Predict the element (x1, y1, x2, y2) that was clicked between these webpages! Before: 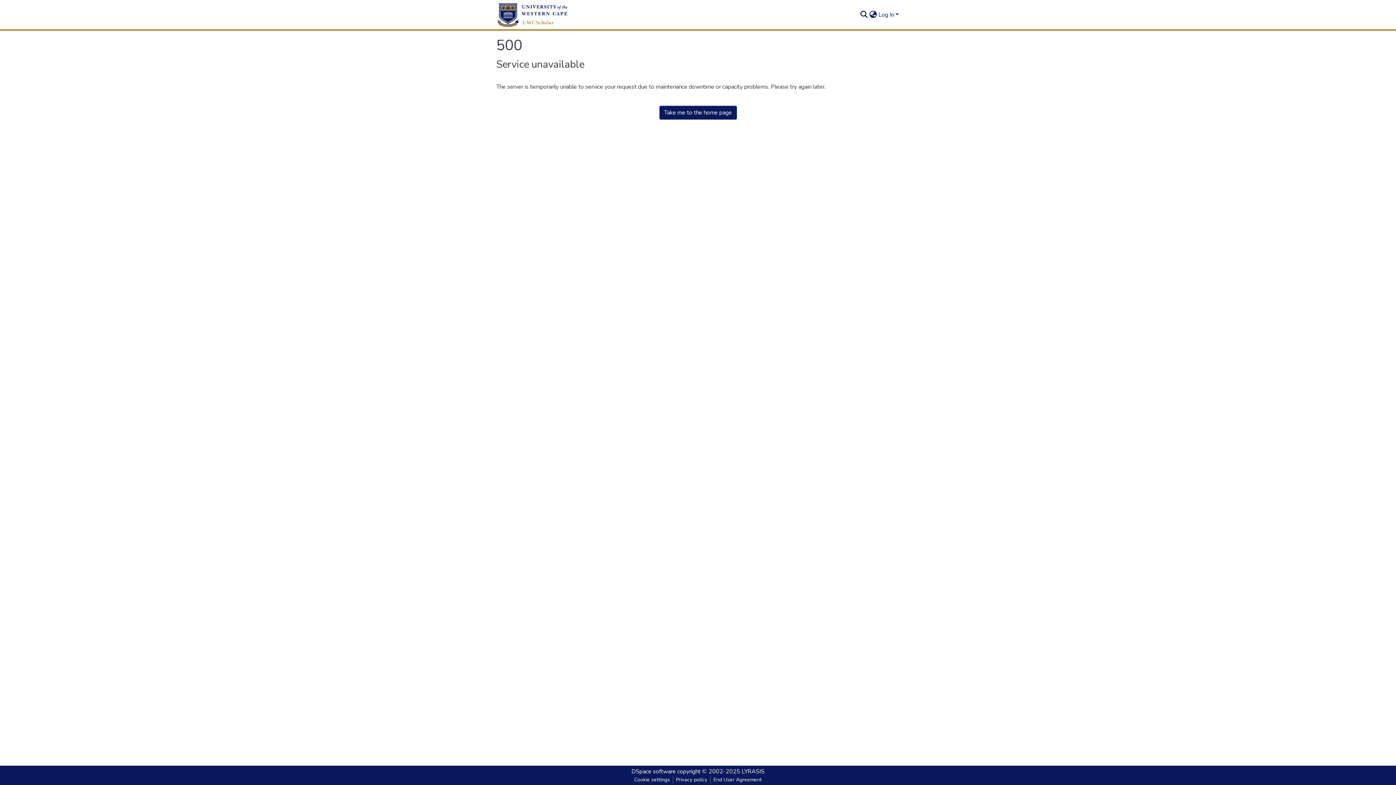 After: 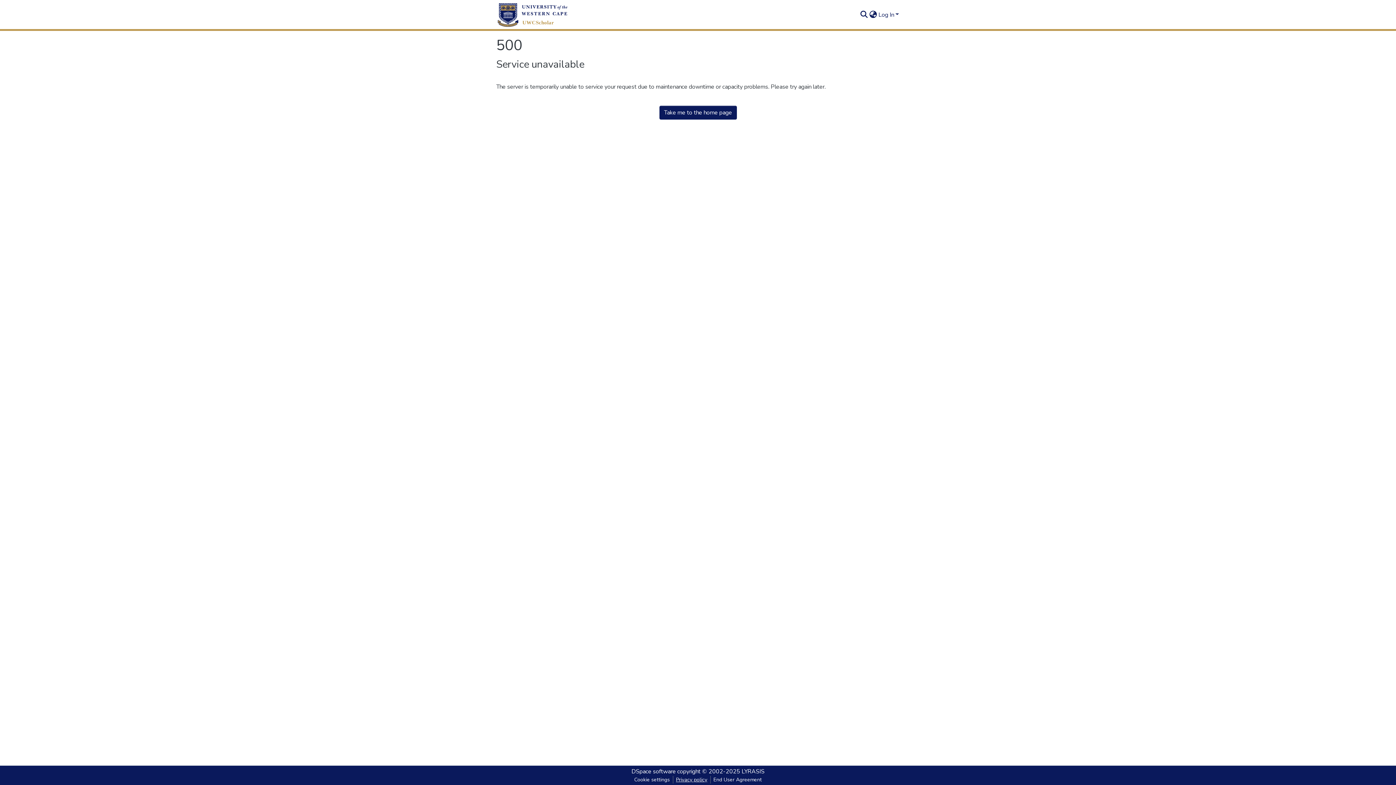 Action: label: Privacy policy bbox: (673, 776, 710, 784)